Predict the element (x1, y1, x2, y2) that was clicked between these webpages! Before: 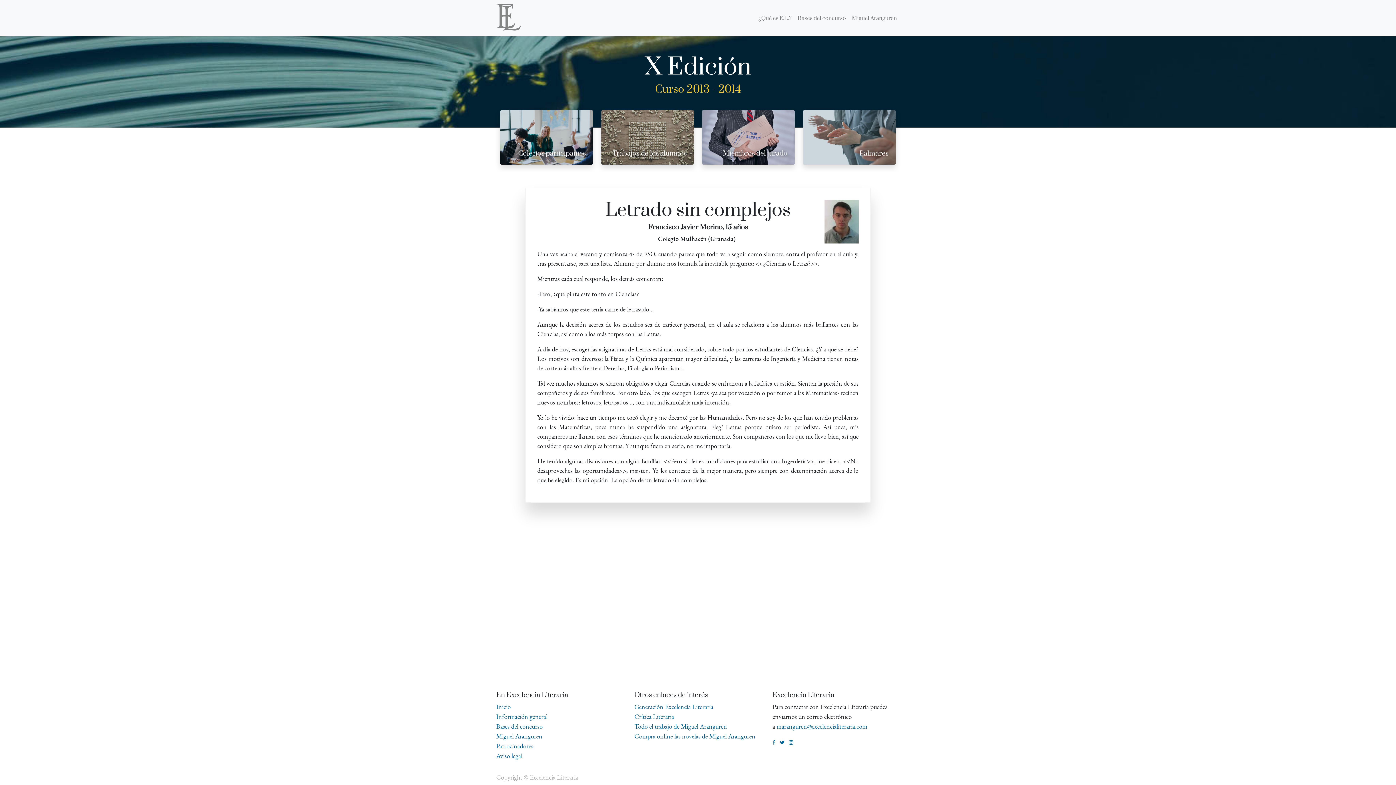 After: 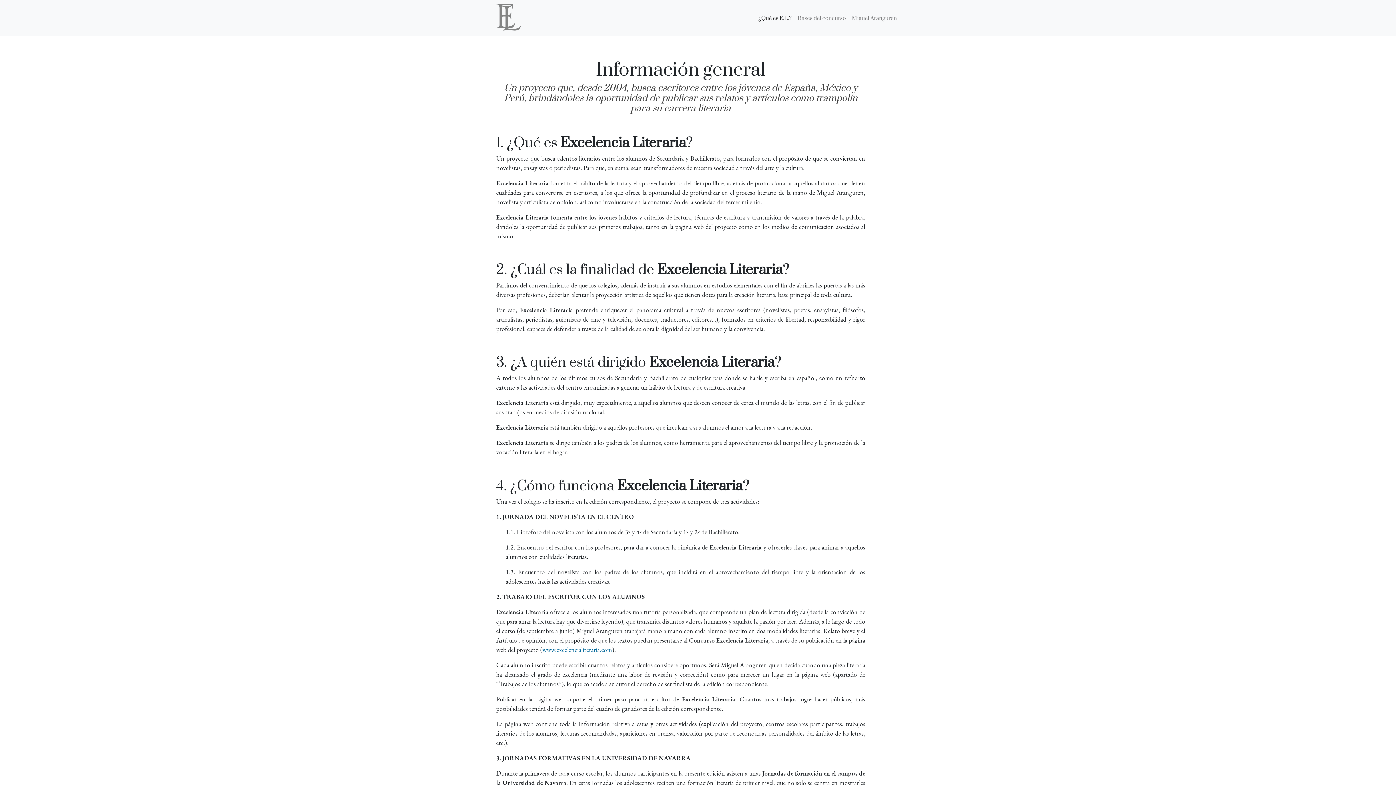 Action: bbox: (496, 712, 547, 721) label: Información general